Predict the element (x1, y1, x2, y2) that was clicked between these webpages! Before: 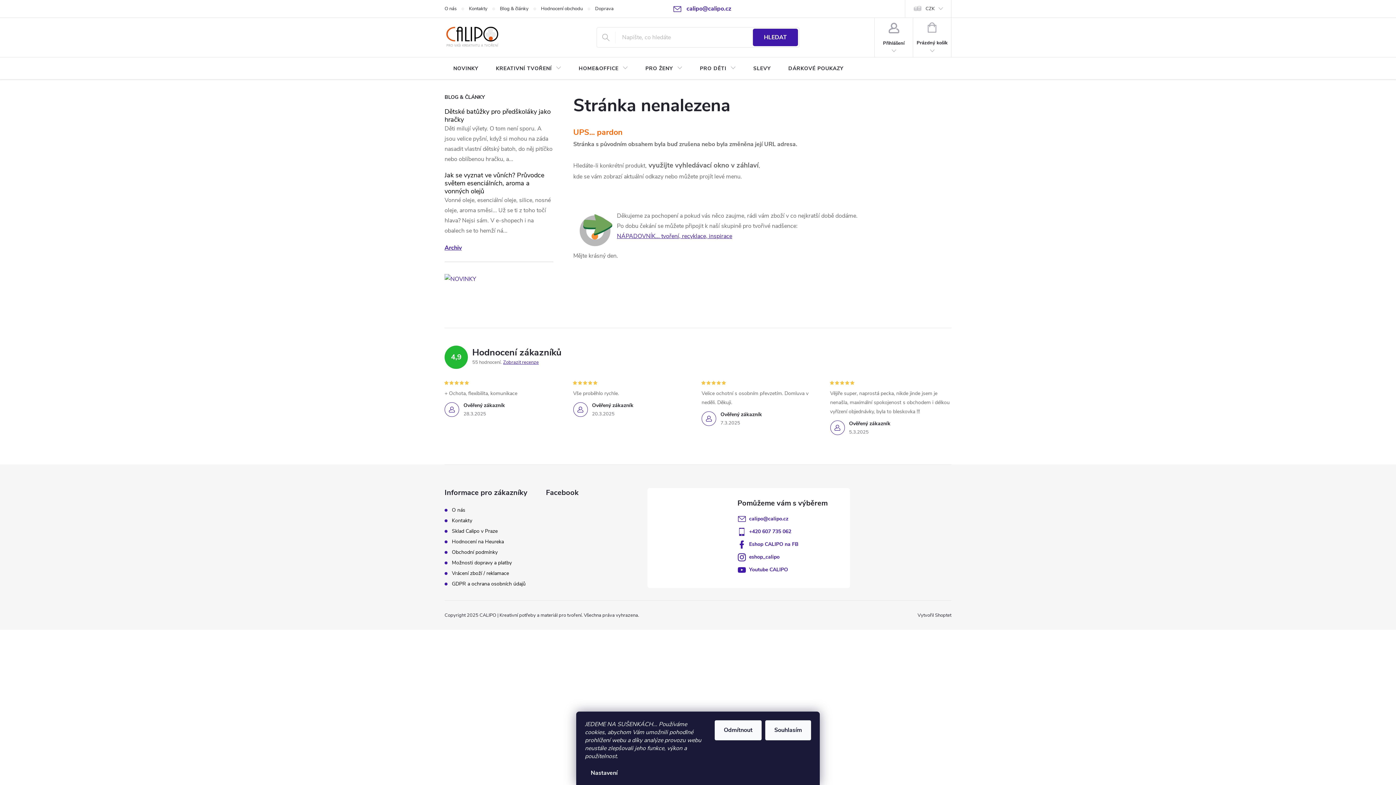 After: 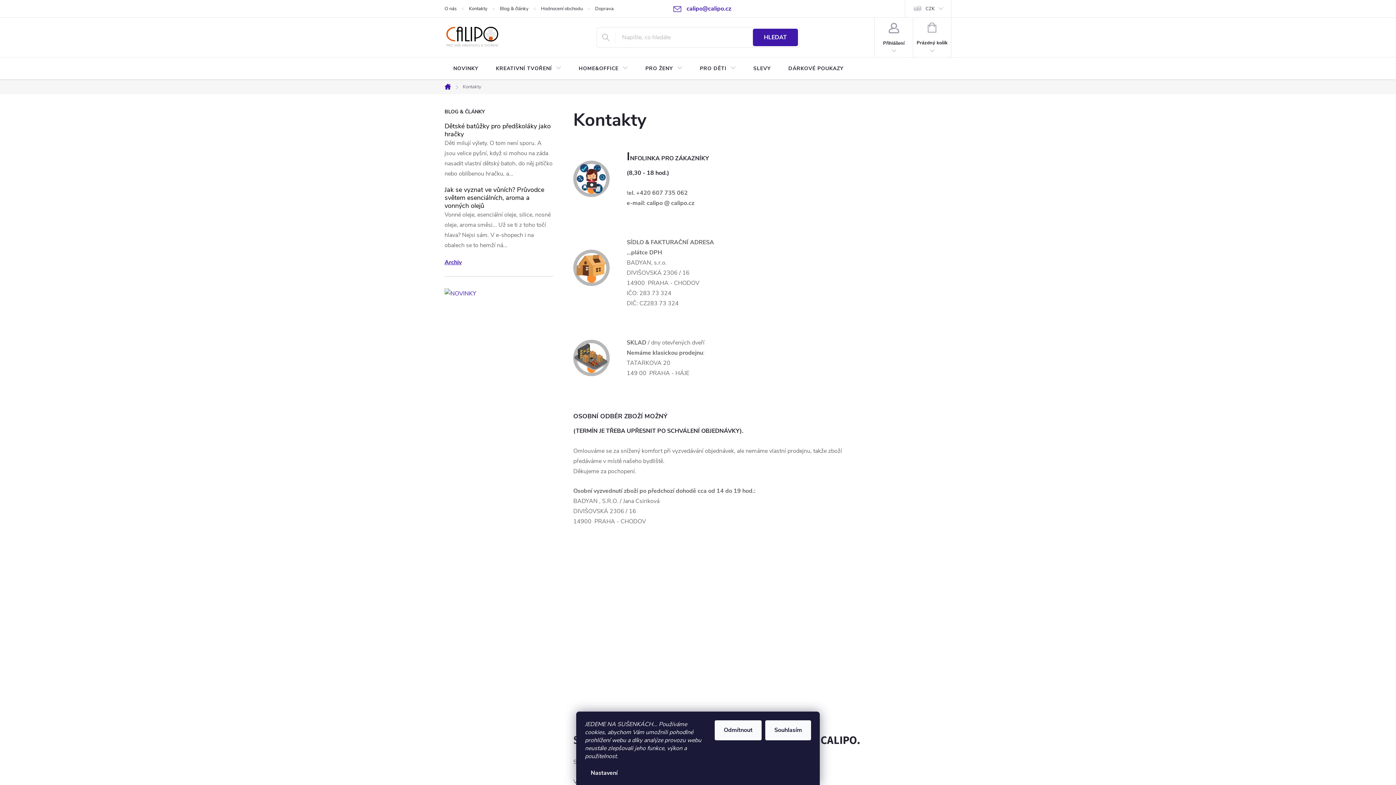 Action: bbox: (452, 518, 472, 524) label: Kontakty